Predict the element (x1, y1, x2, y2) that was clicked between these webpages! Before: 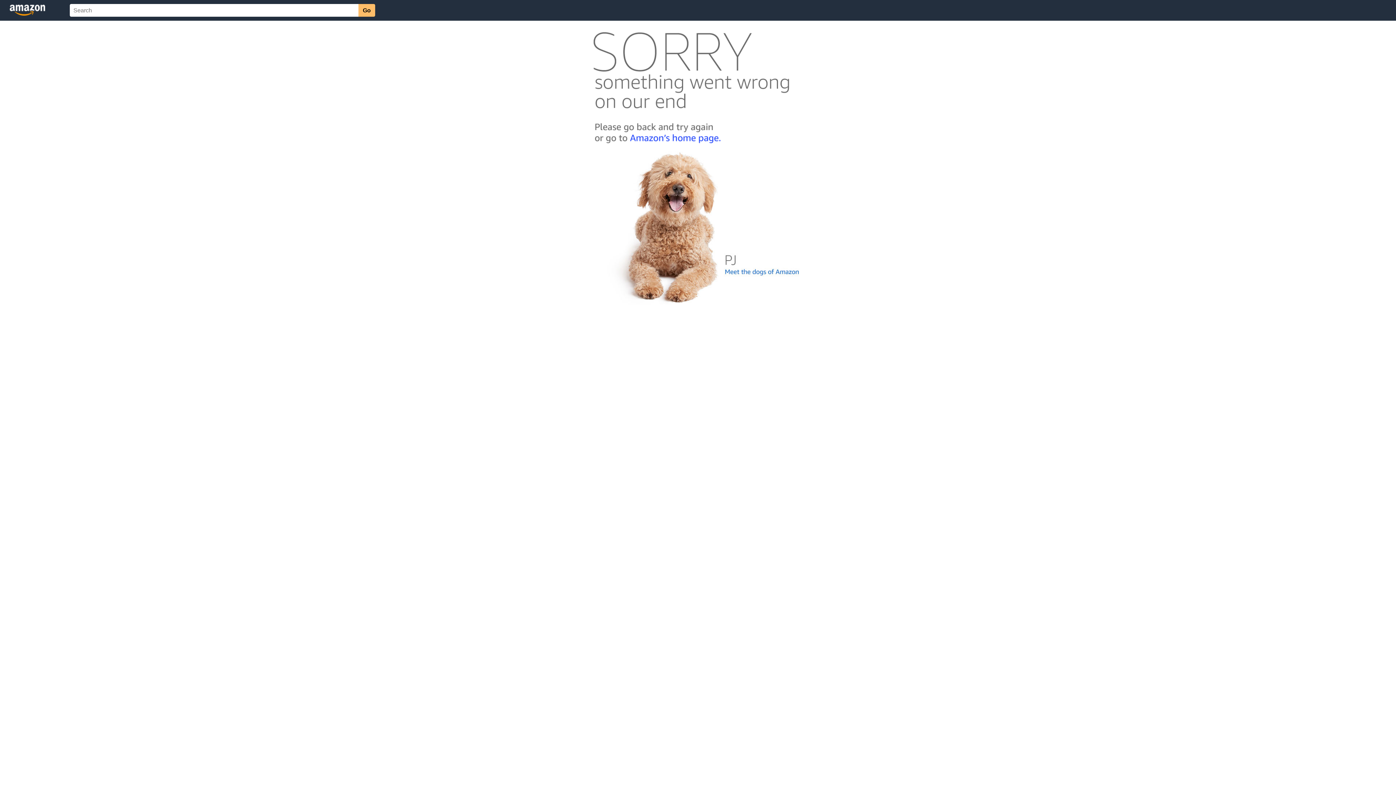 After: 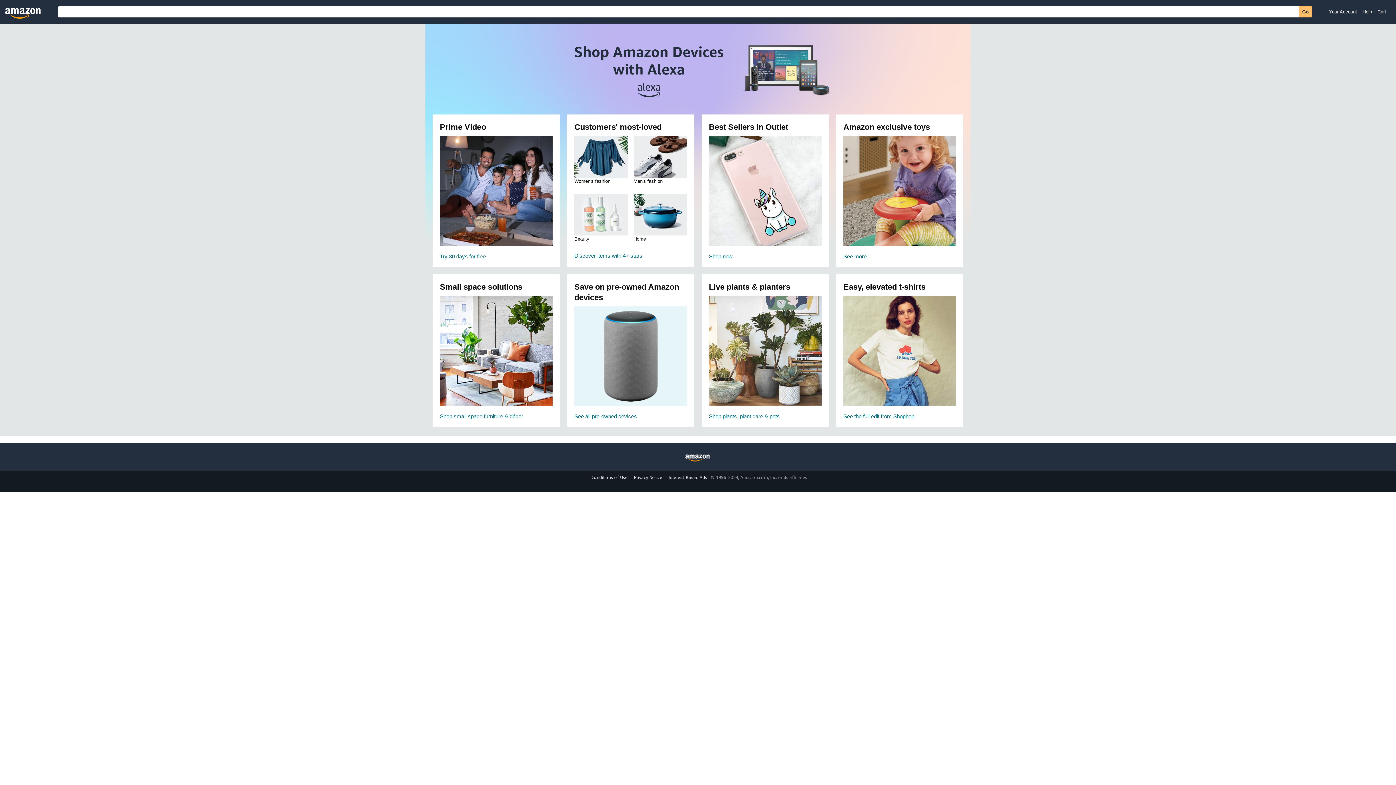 Action: bbox: (592, 142, 803, 148)